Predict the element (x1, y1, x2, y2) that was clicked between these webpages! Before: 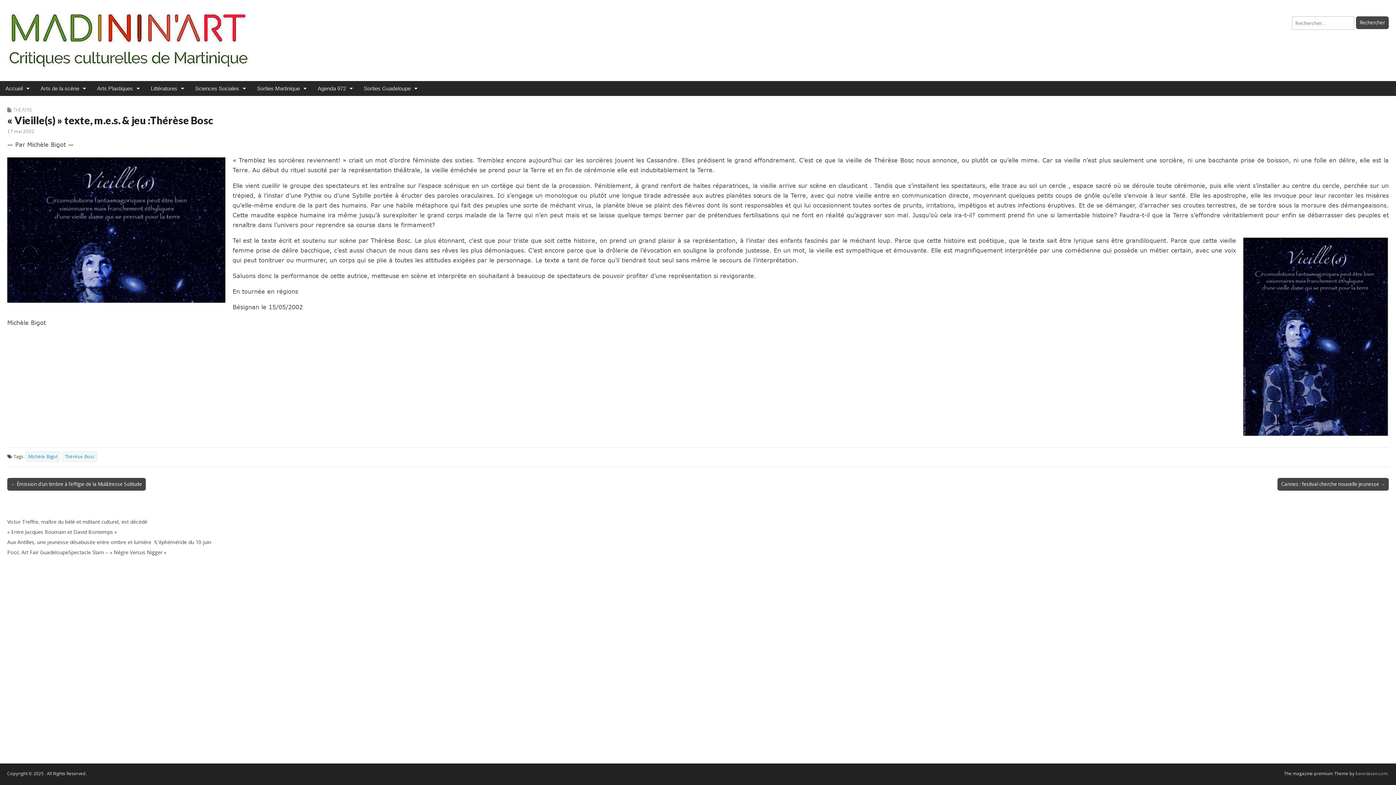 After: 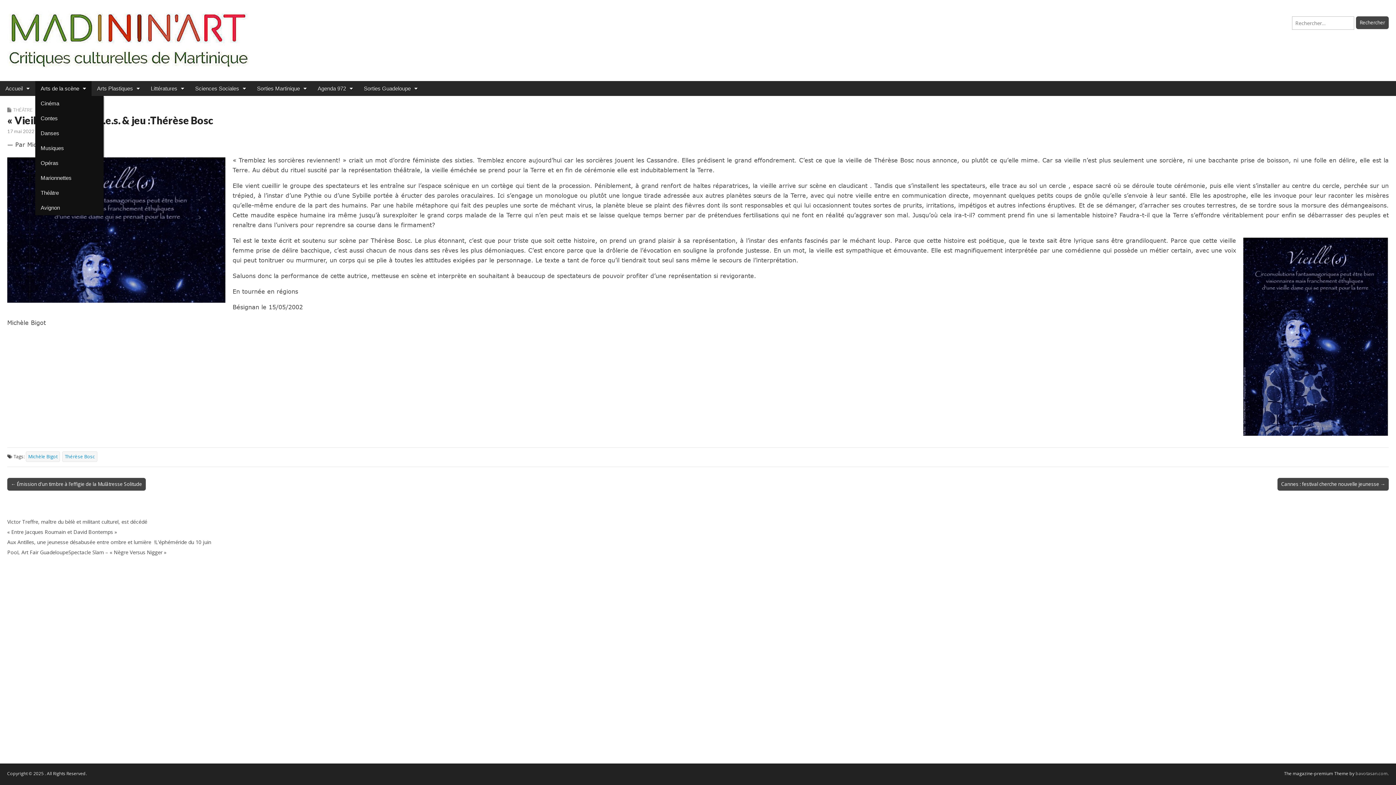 Action: bbox: (35, 81, 91, 96) label: Arts de la scène